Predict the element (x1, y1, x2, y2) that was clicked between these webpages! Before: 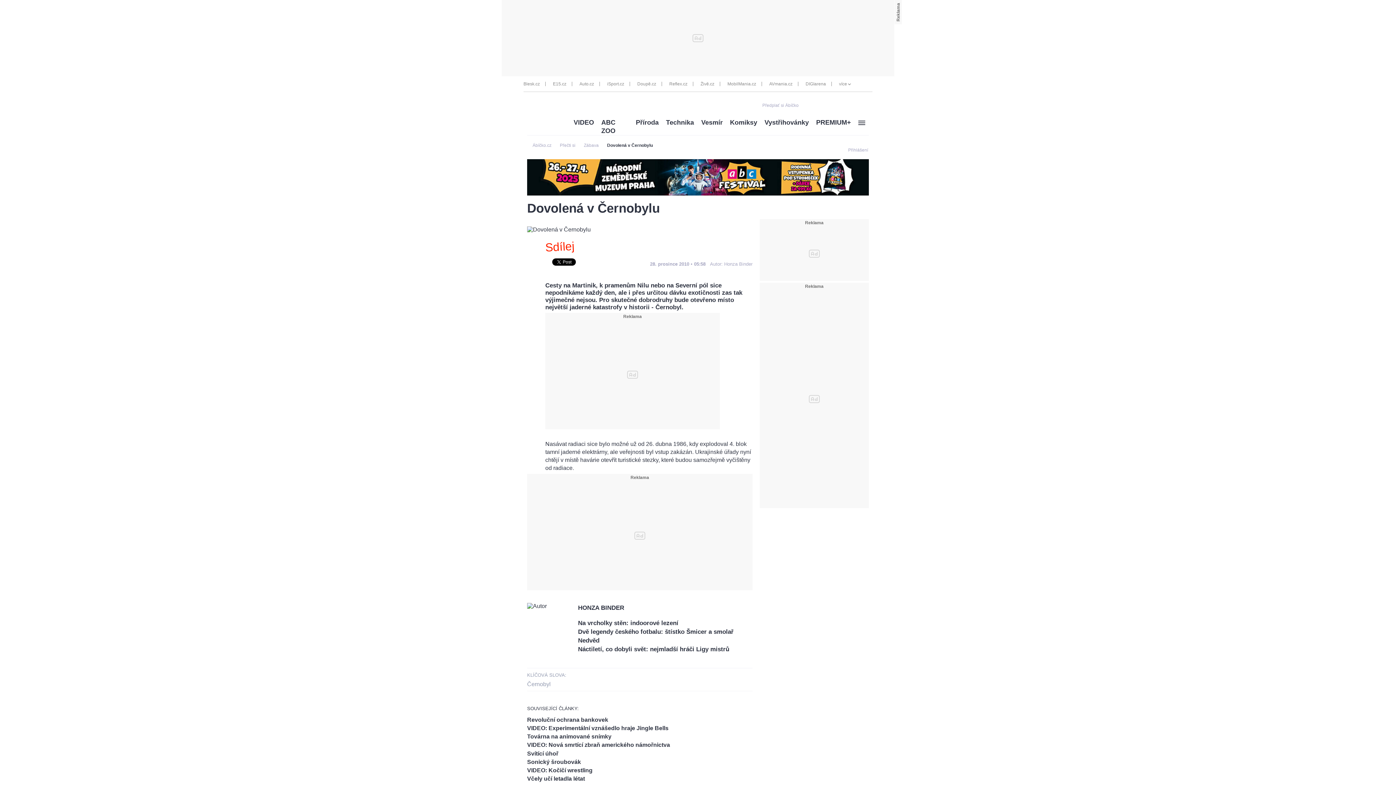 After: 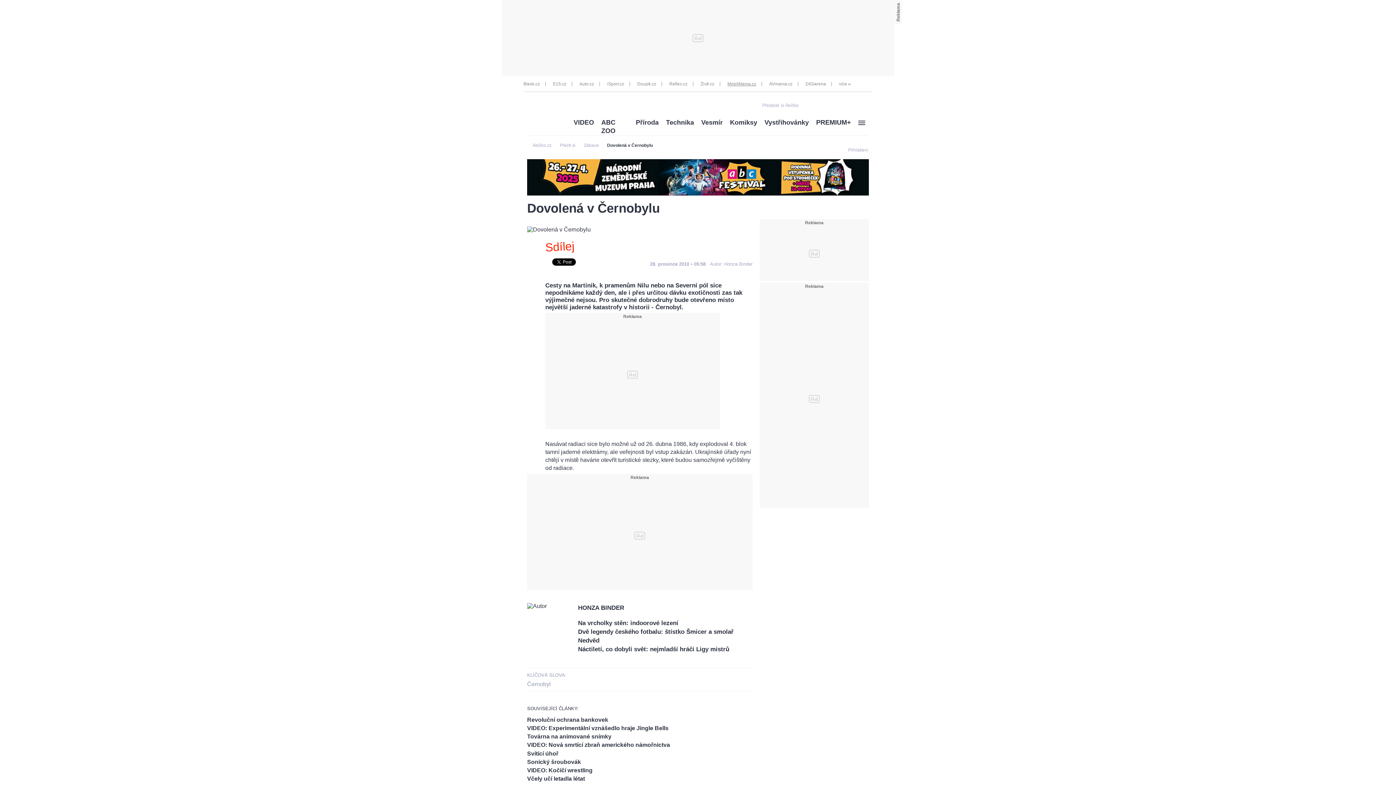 Action: bbox: (720, 81, 756, 86) label: MobilMania.cz